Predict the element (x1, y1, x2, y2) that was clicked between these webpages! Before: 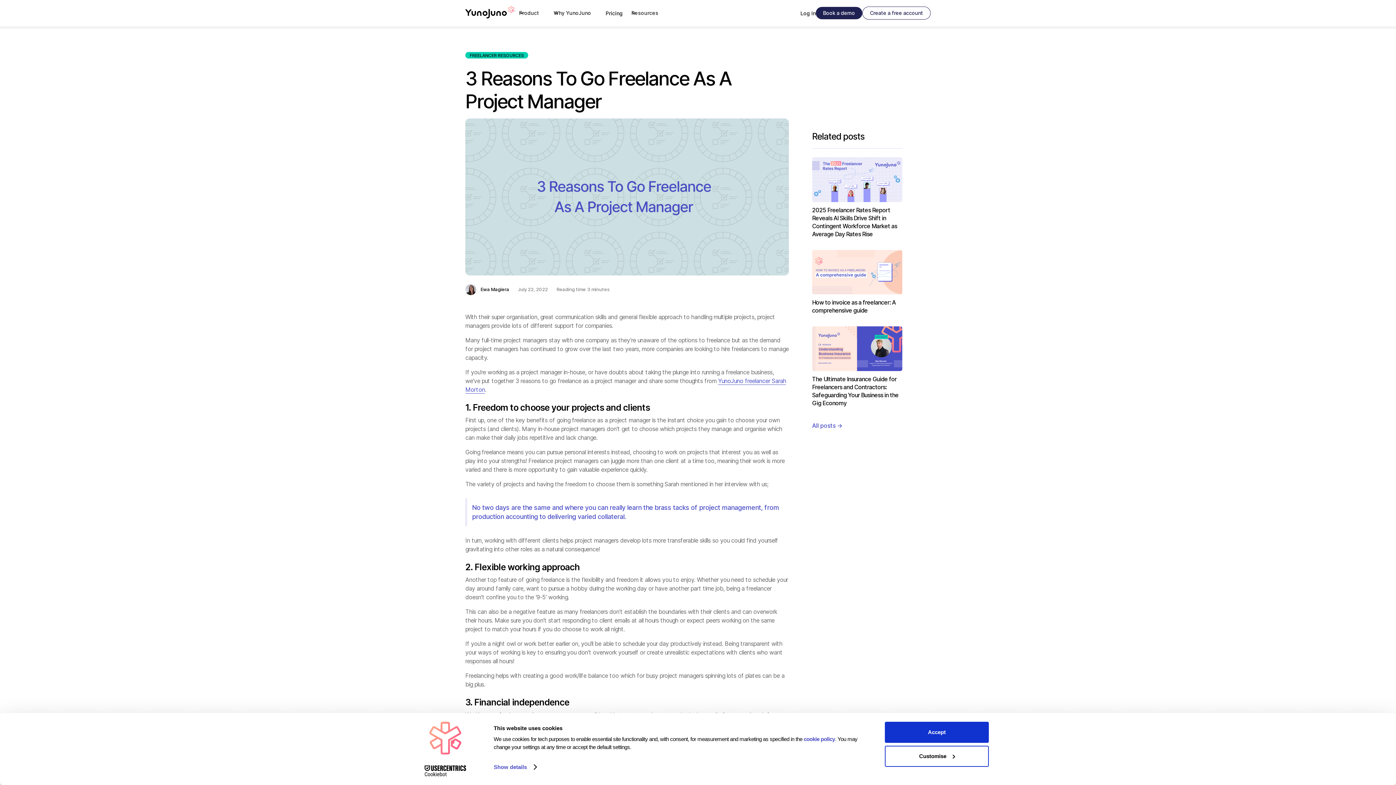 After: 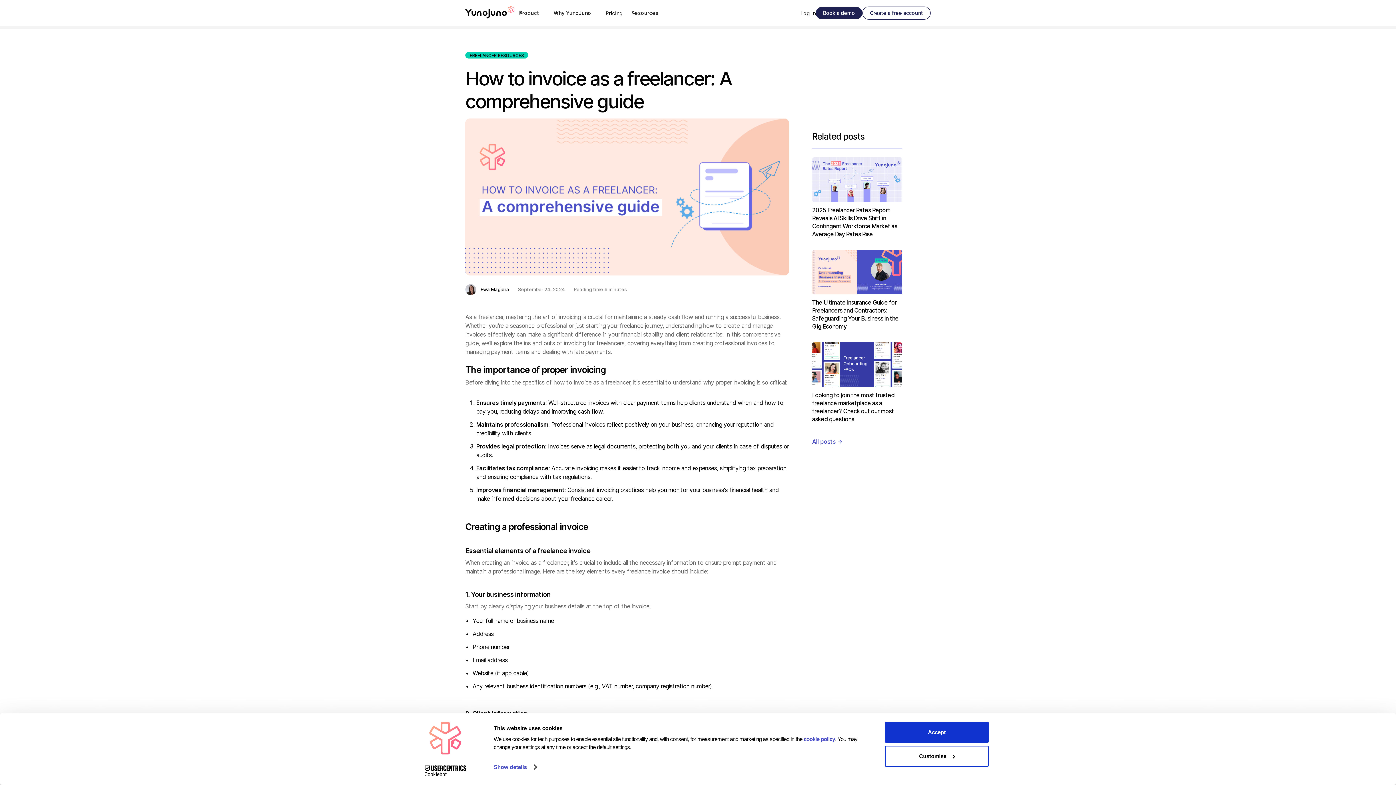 Action: label: How to invoice as a freelancer: A comprehensive guide bbox: (812, 250, 902, 315)